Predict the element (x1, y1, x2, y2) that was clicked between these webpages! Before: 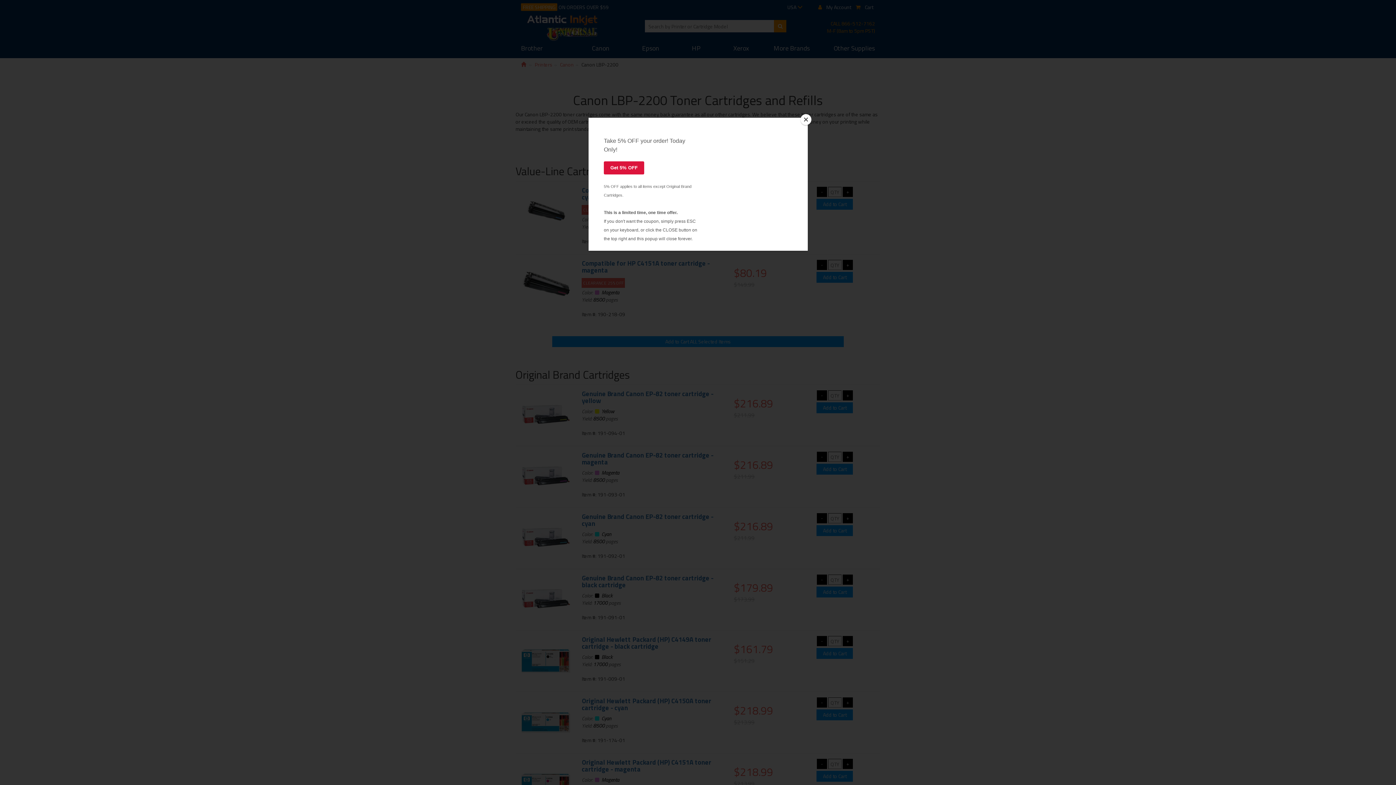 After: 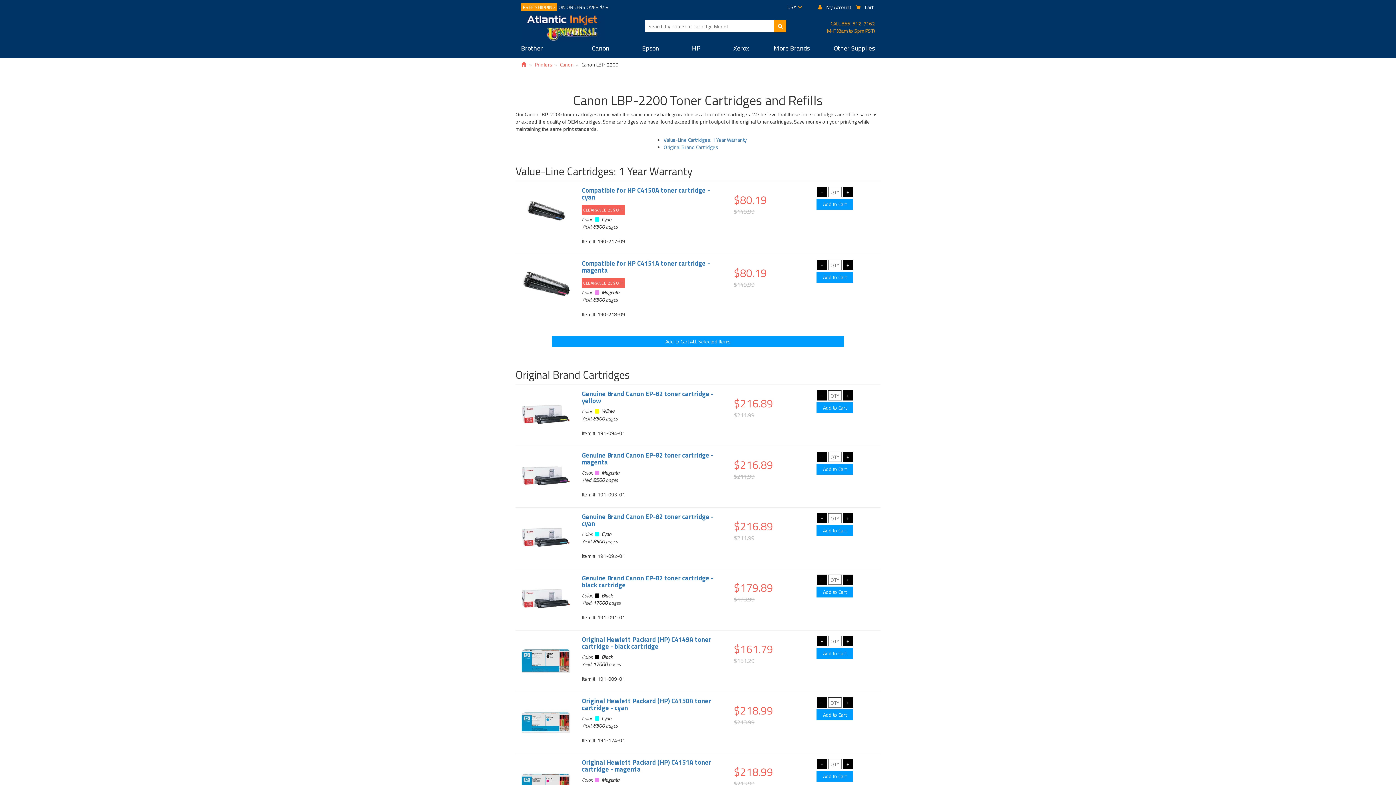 Action: bbox: (800, 114, 811, 125) label: Close